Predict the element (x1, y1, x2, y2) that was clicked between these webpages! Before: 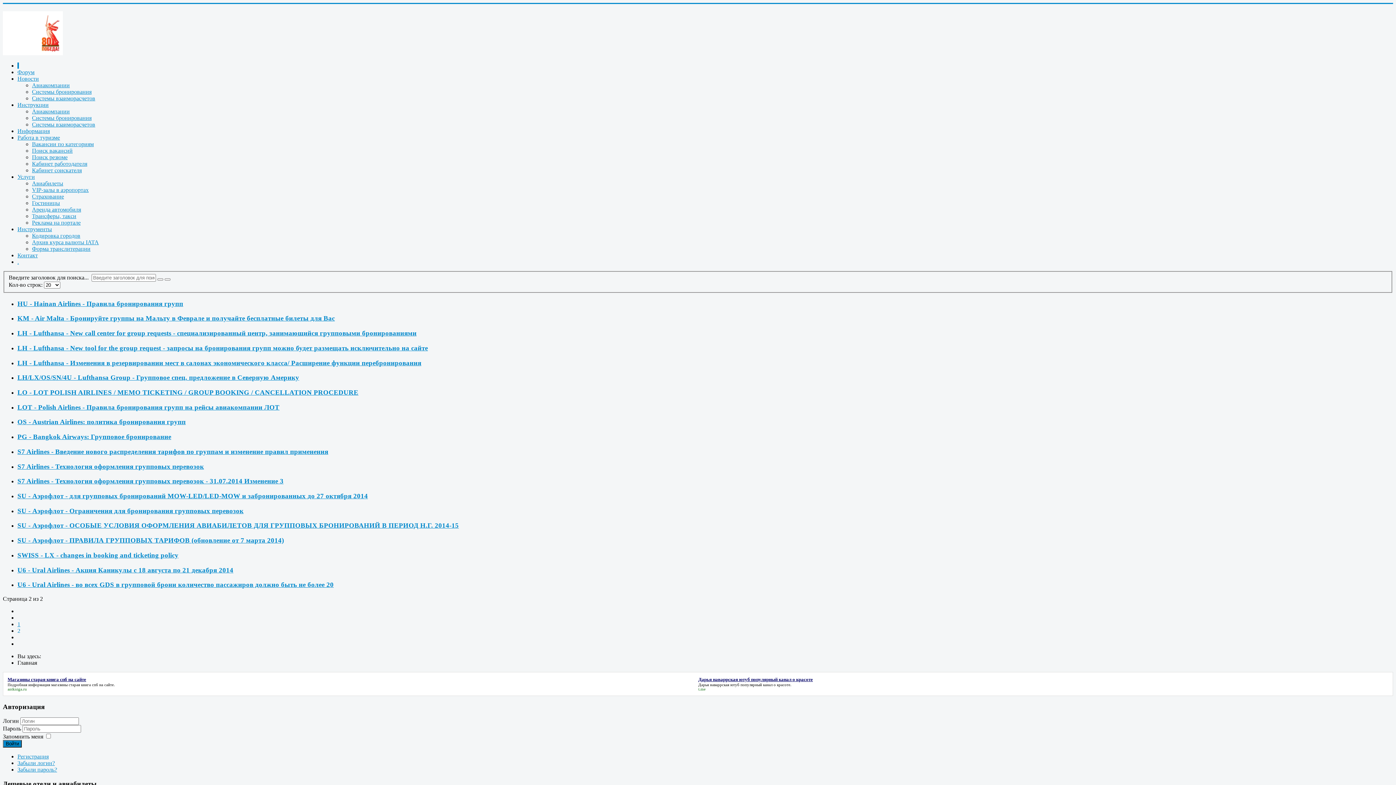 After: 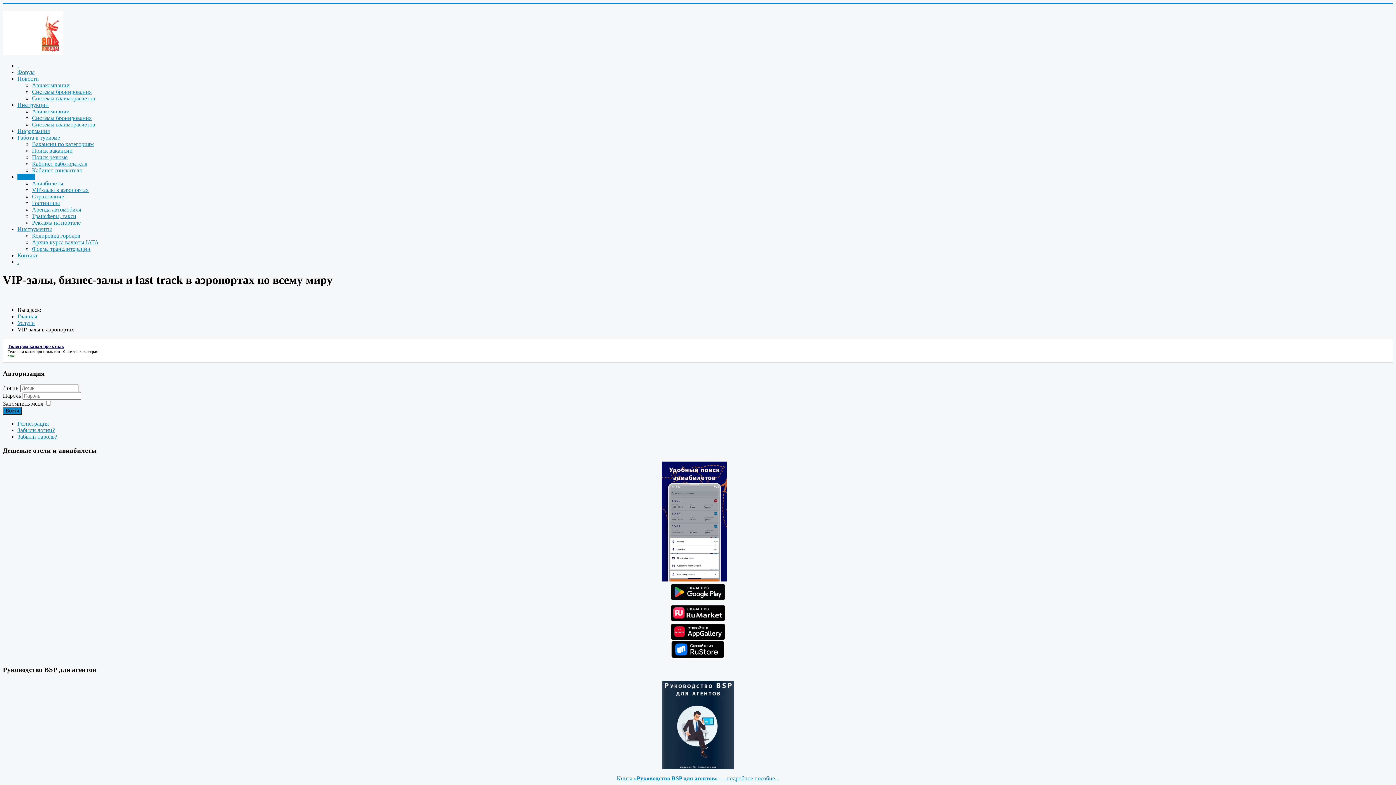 Action: label: VIP-залы в аэропортах bbox: (32, 187, 88, 193)